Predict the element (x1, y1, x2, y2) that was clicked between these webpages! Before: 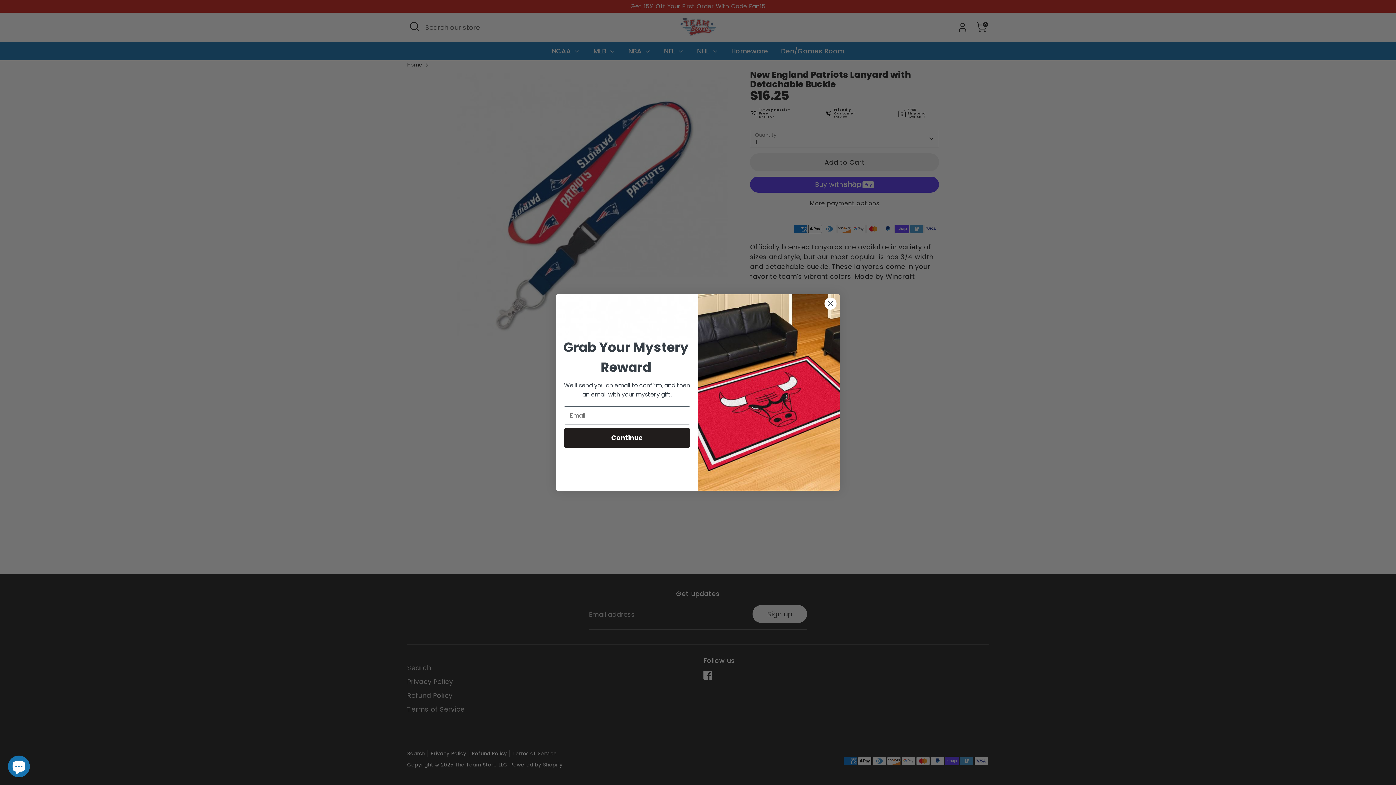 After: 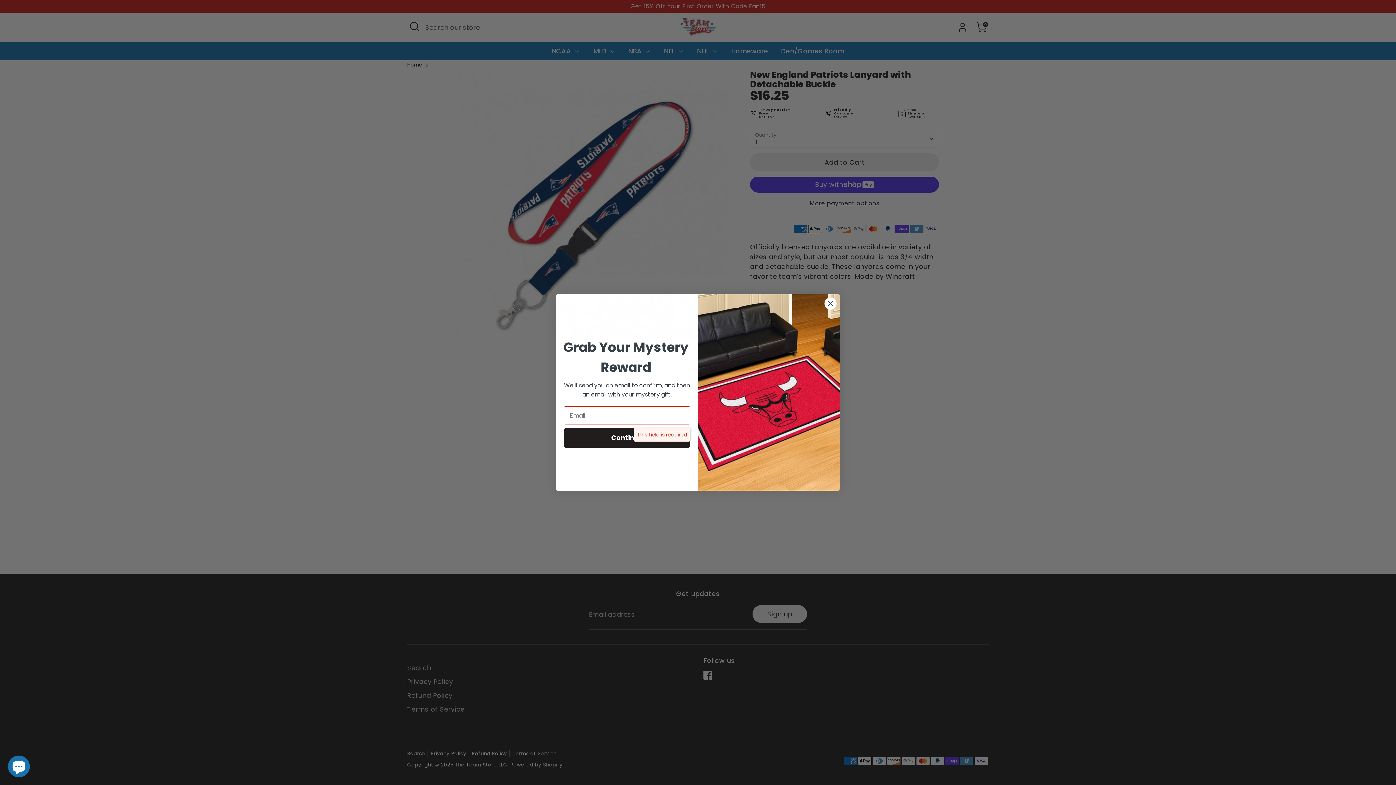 Action: label: Continue bbox: (564, 428, 690, 448)